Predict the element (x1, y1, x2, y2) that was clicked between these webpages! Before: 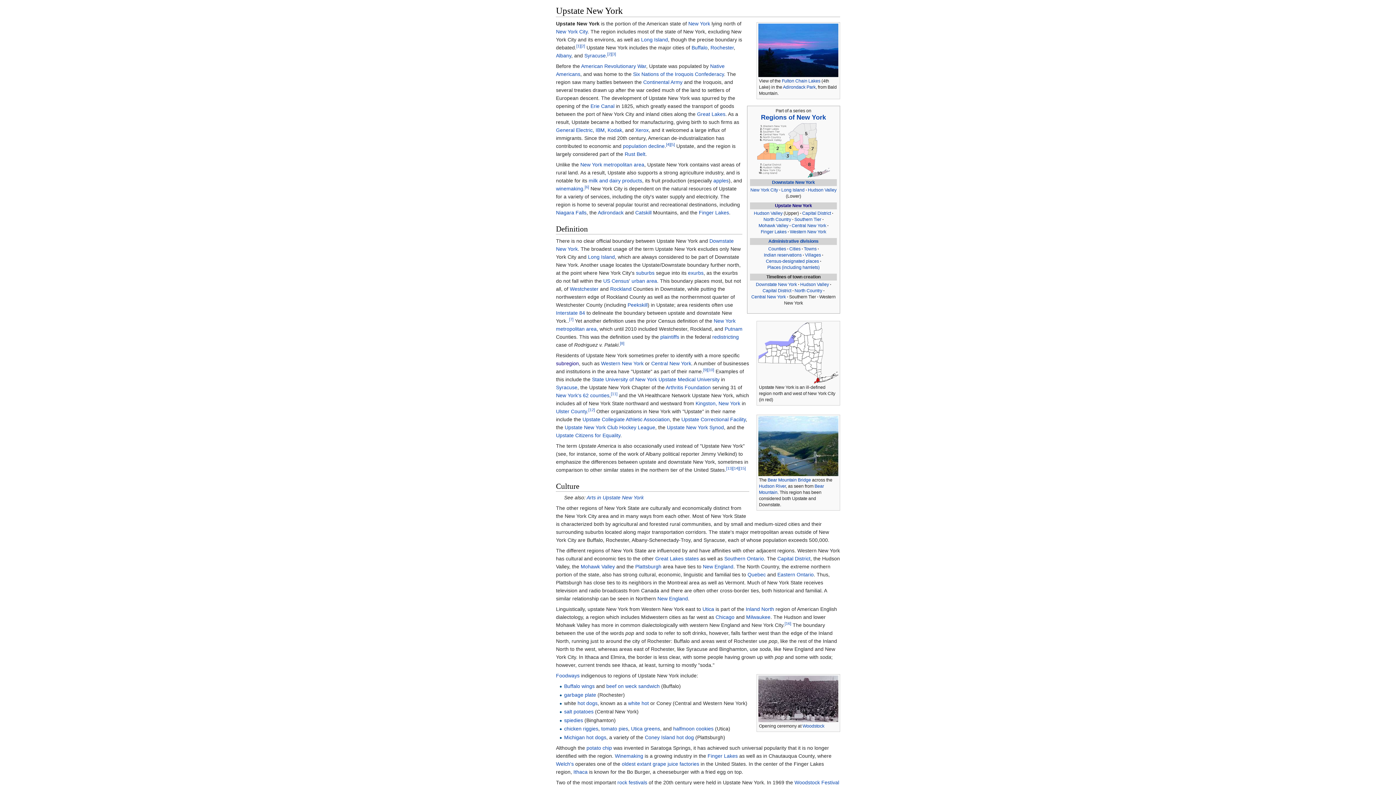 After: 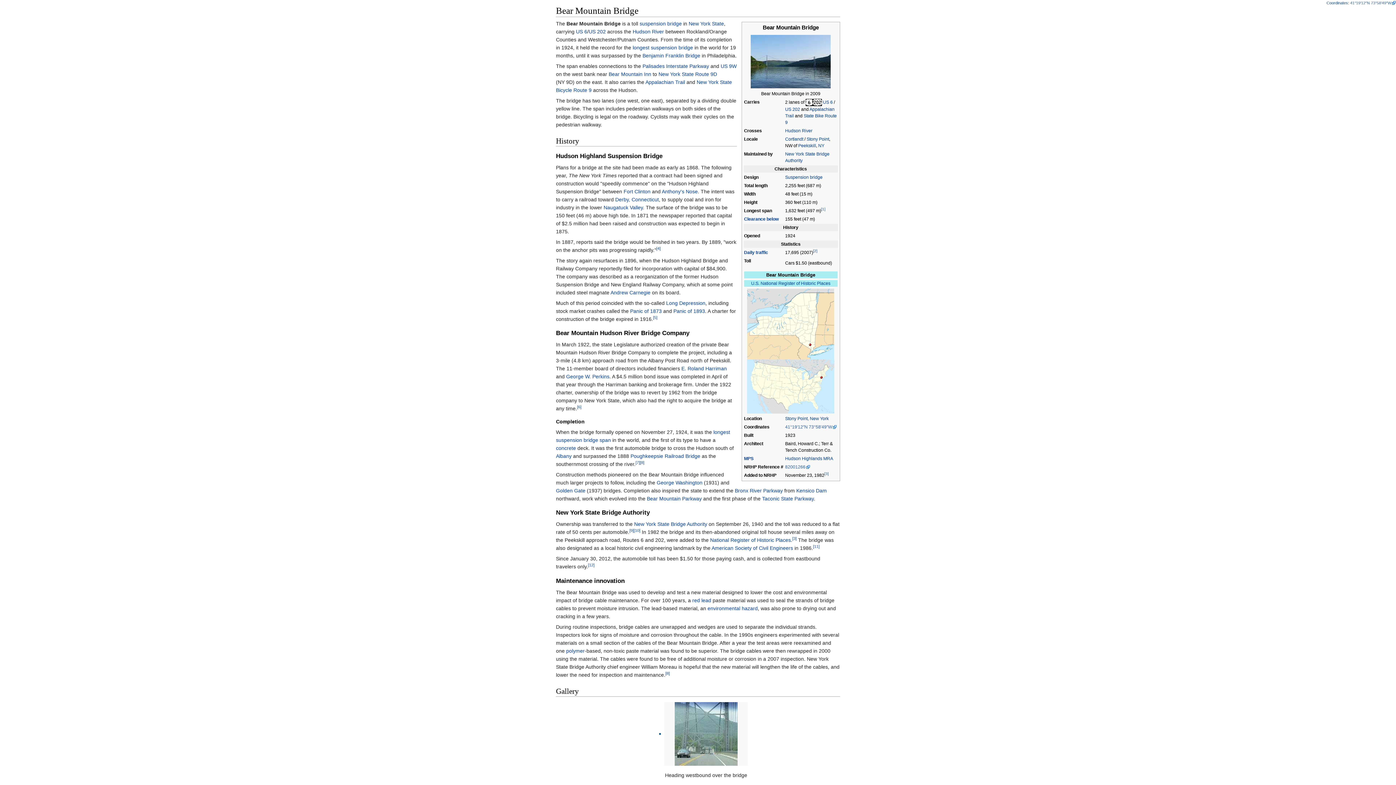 Action: bbox: (767, 477, 811, 482) label: Bear Mountain Bridge